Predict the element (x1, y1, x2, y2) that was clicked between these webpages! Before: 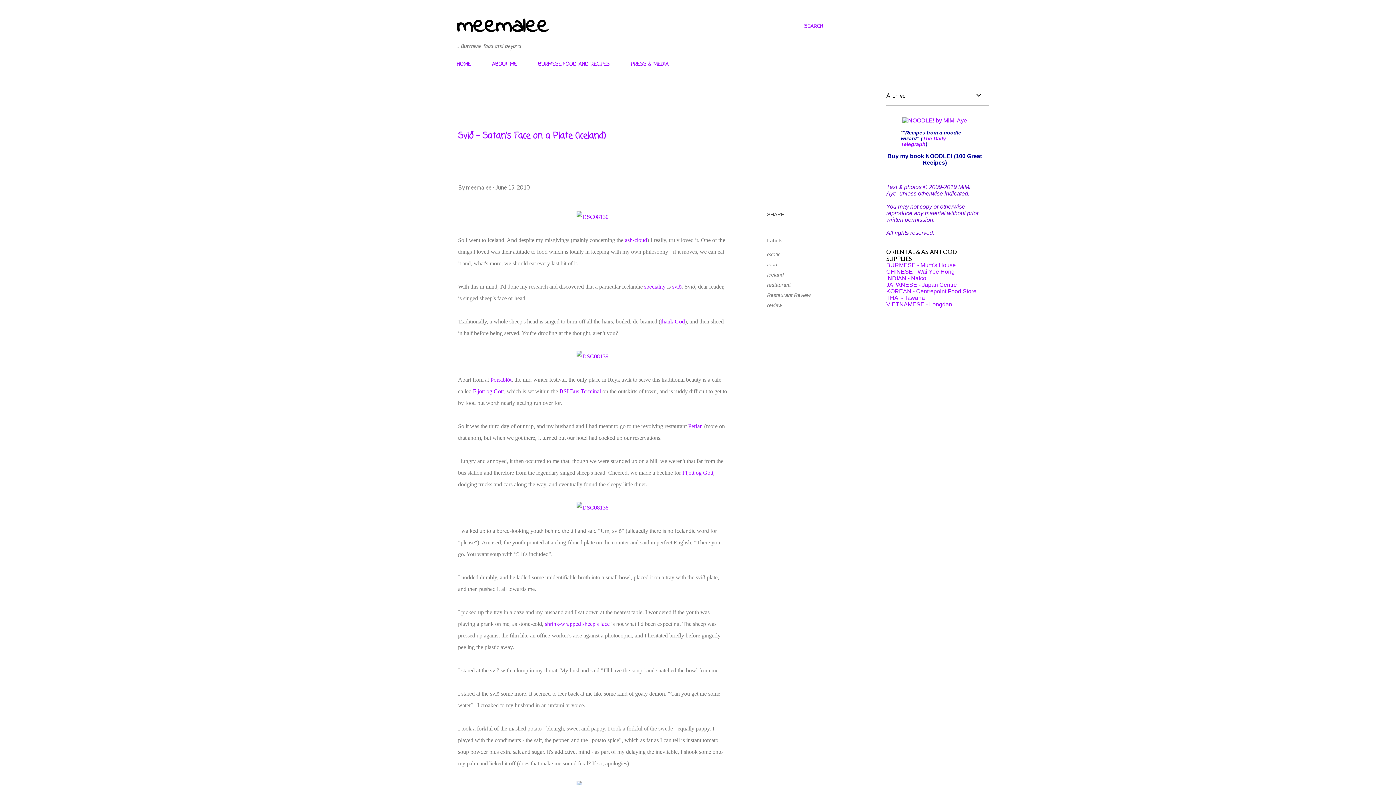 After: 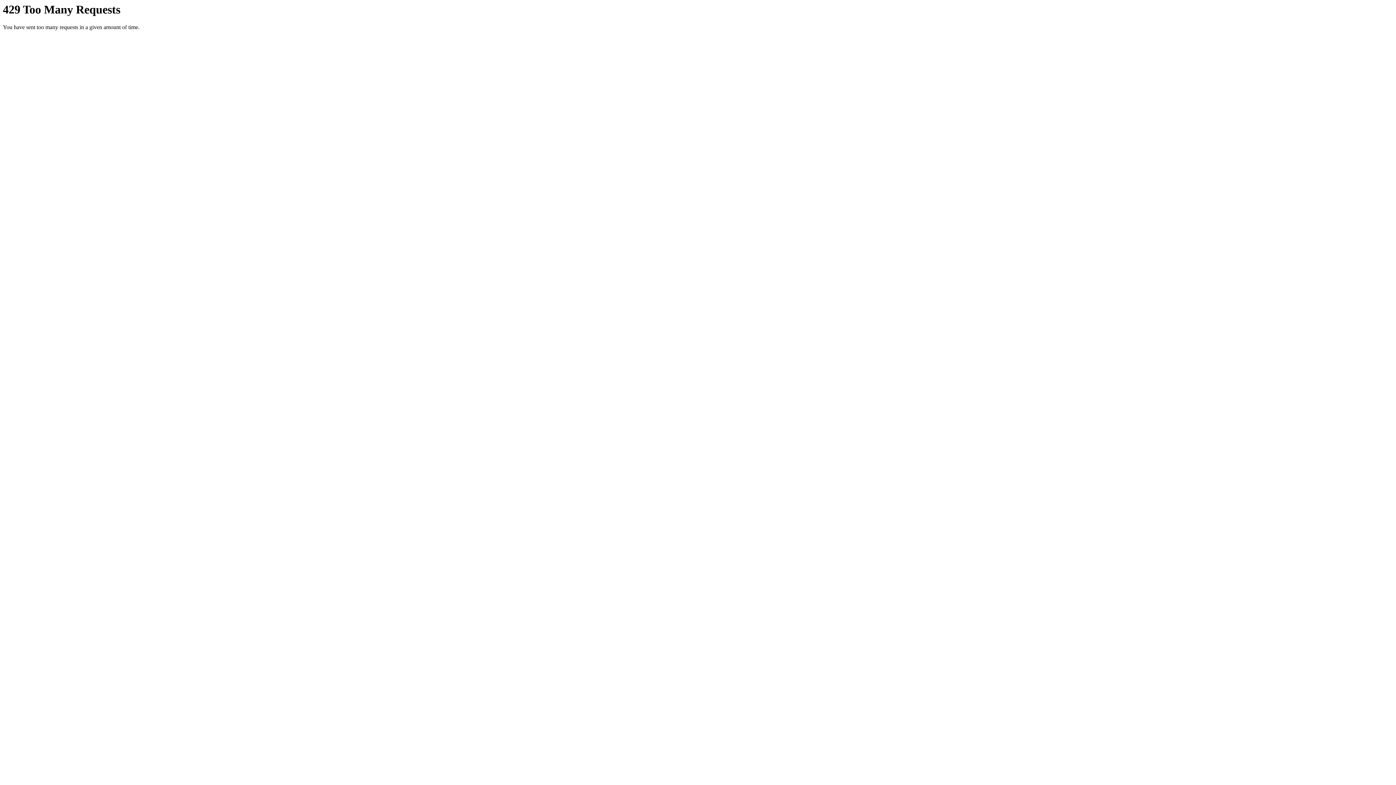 Action: bbox: (576, 353, 608, 359)